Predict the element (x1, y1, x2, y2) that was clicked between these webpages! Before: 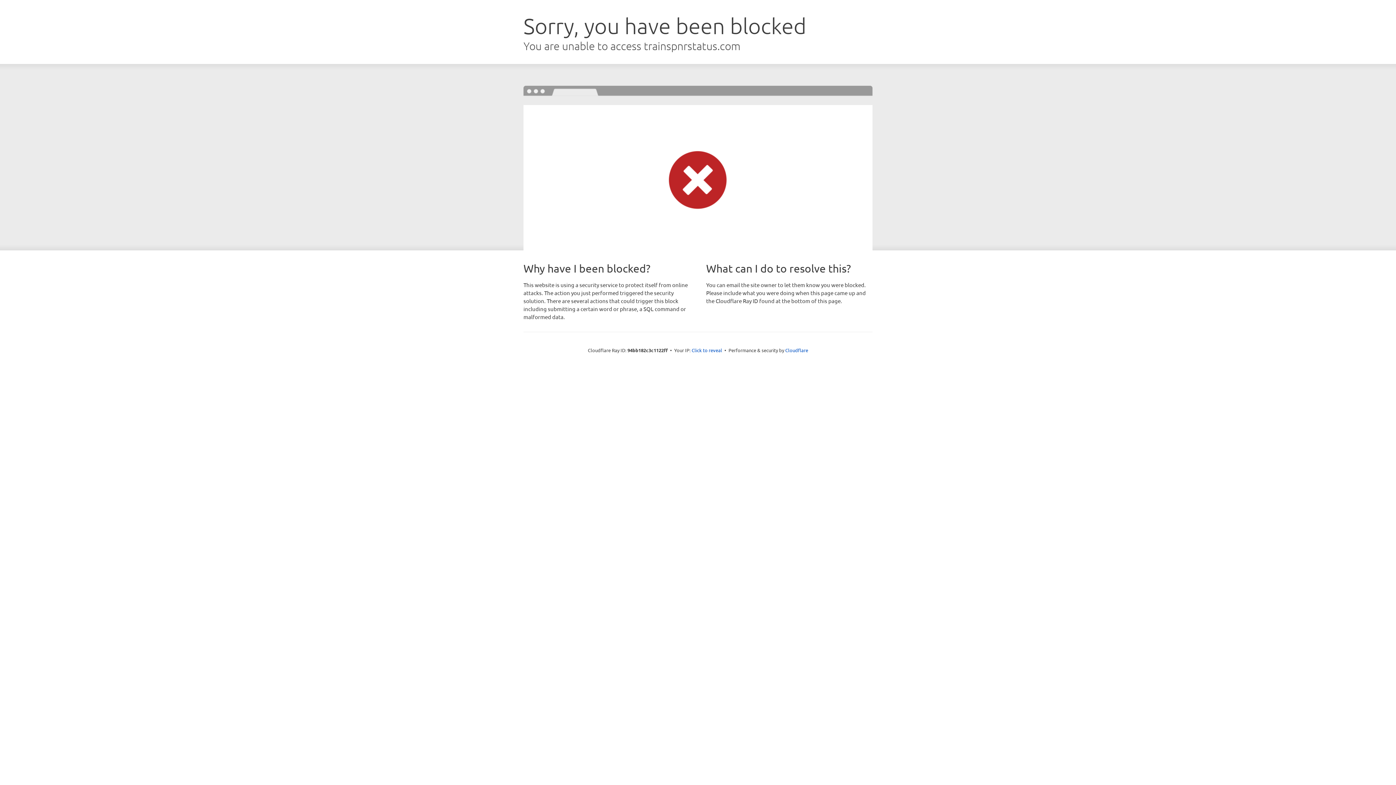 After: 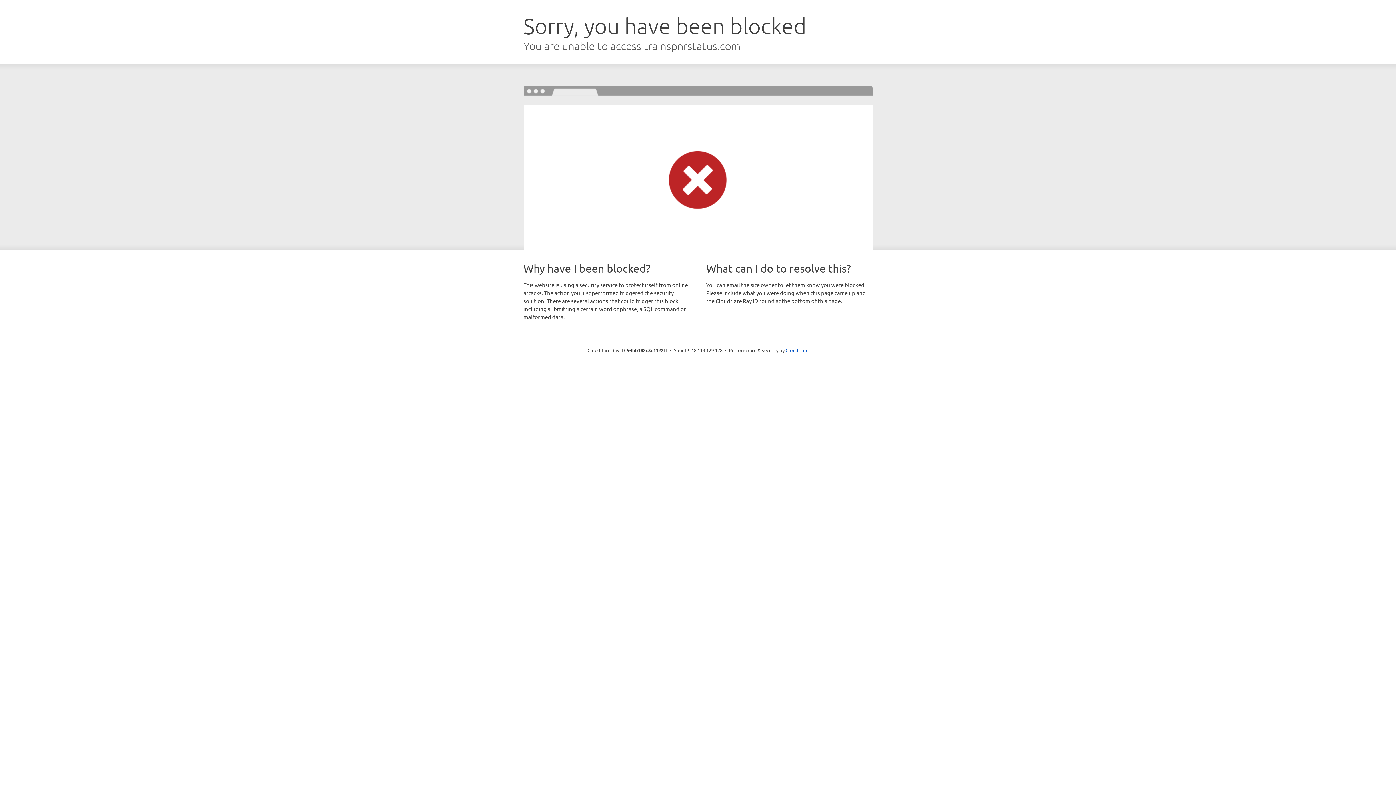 Action: bbox: (691, 346, 722, 353) label: Click to reveal